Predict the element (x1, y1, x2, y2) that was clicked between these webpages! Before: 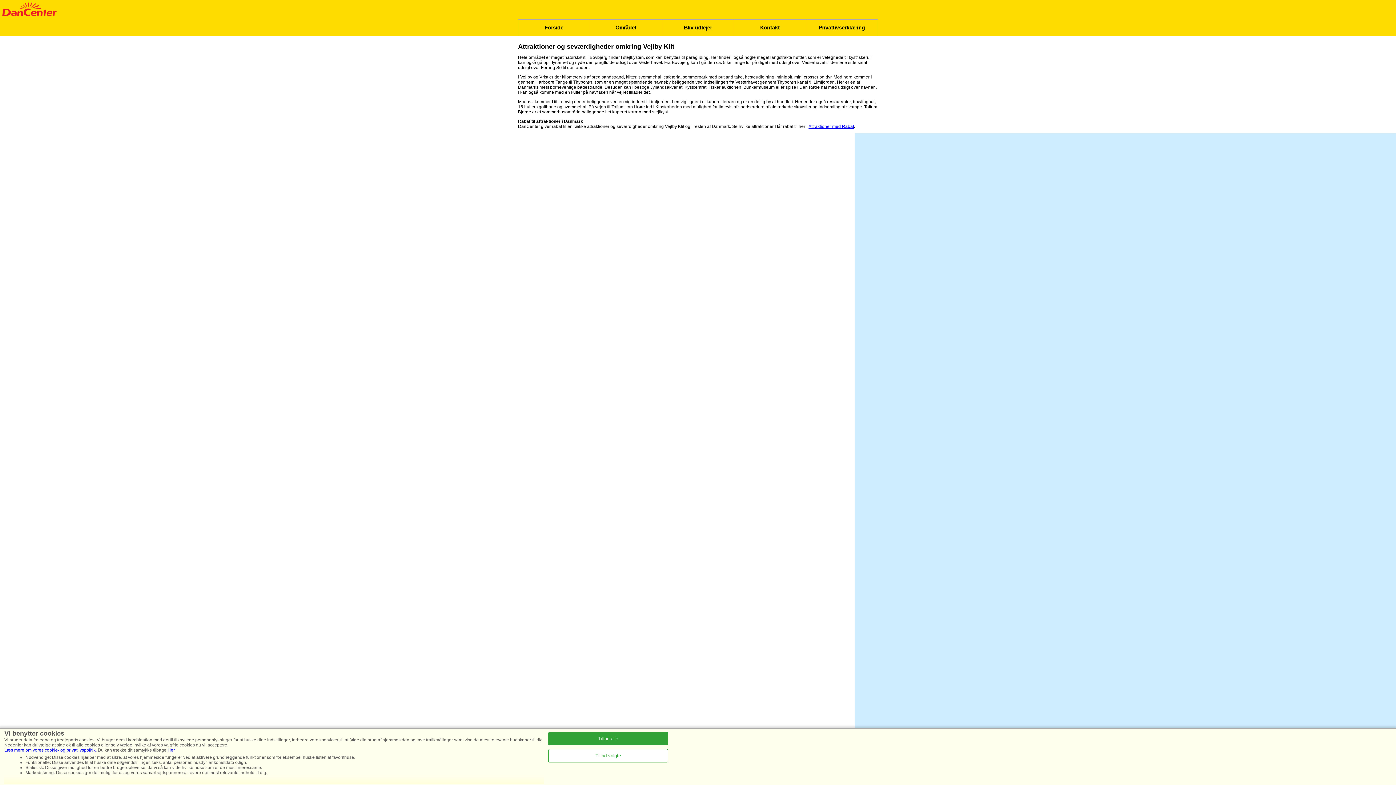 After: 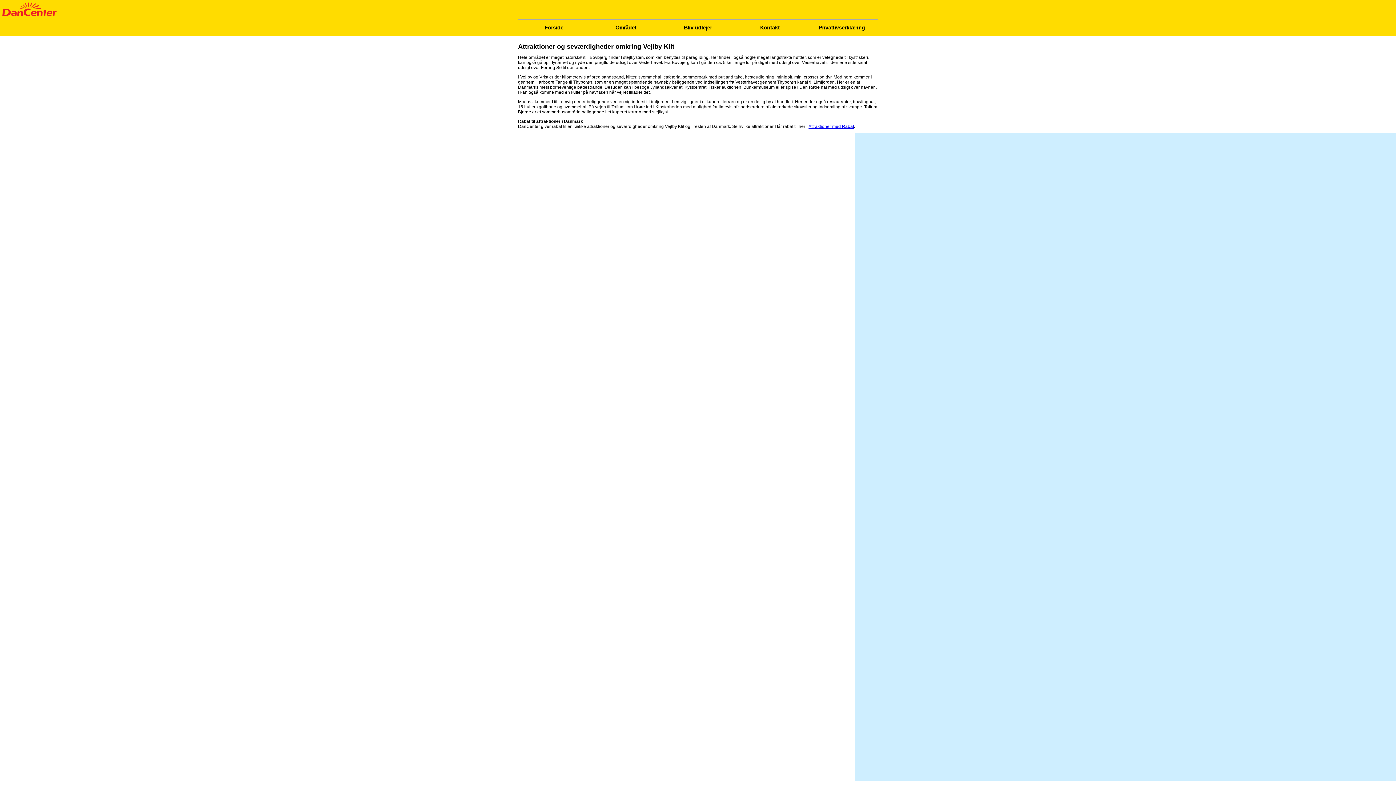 Action: bbox: (548, 732, 668, 745) label: Tillad alle